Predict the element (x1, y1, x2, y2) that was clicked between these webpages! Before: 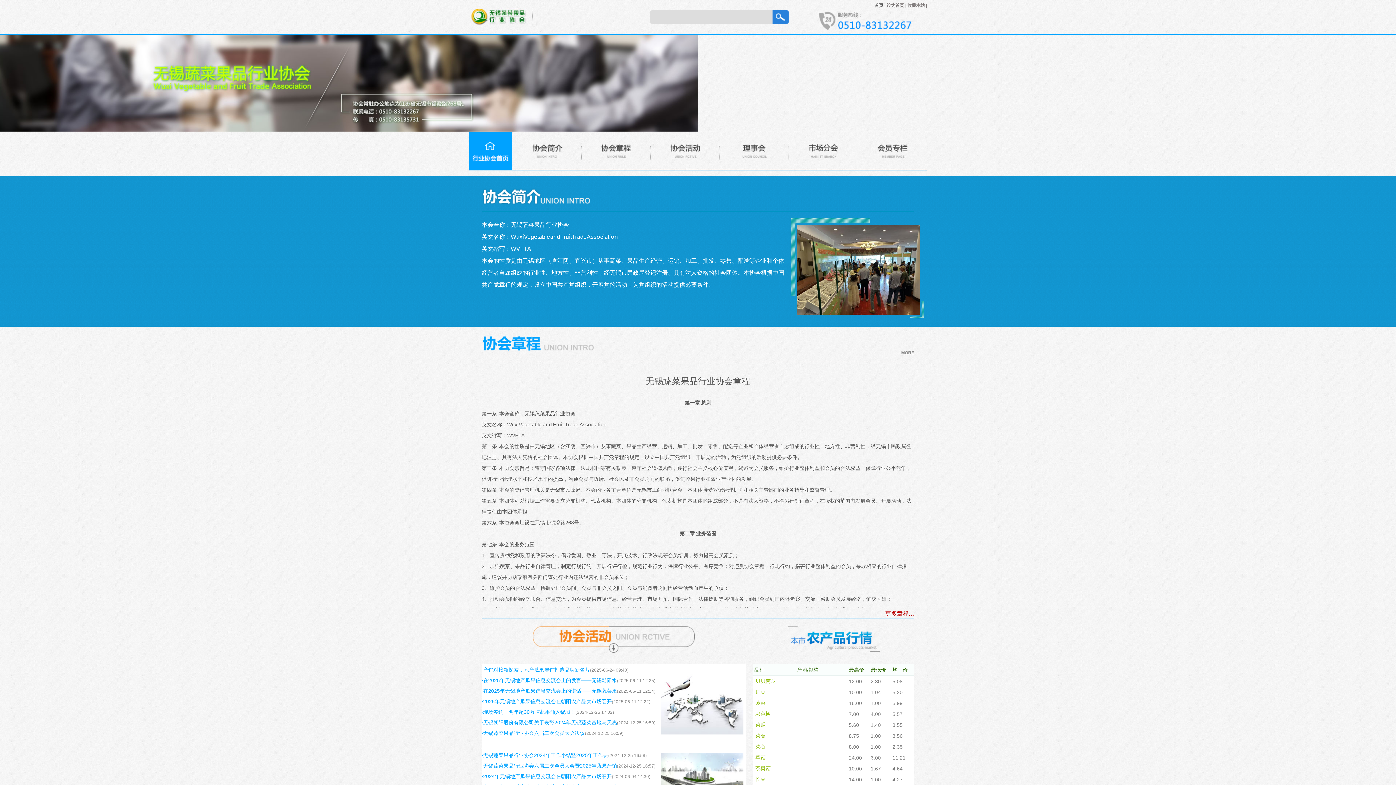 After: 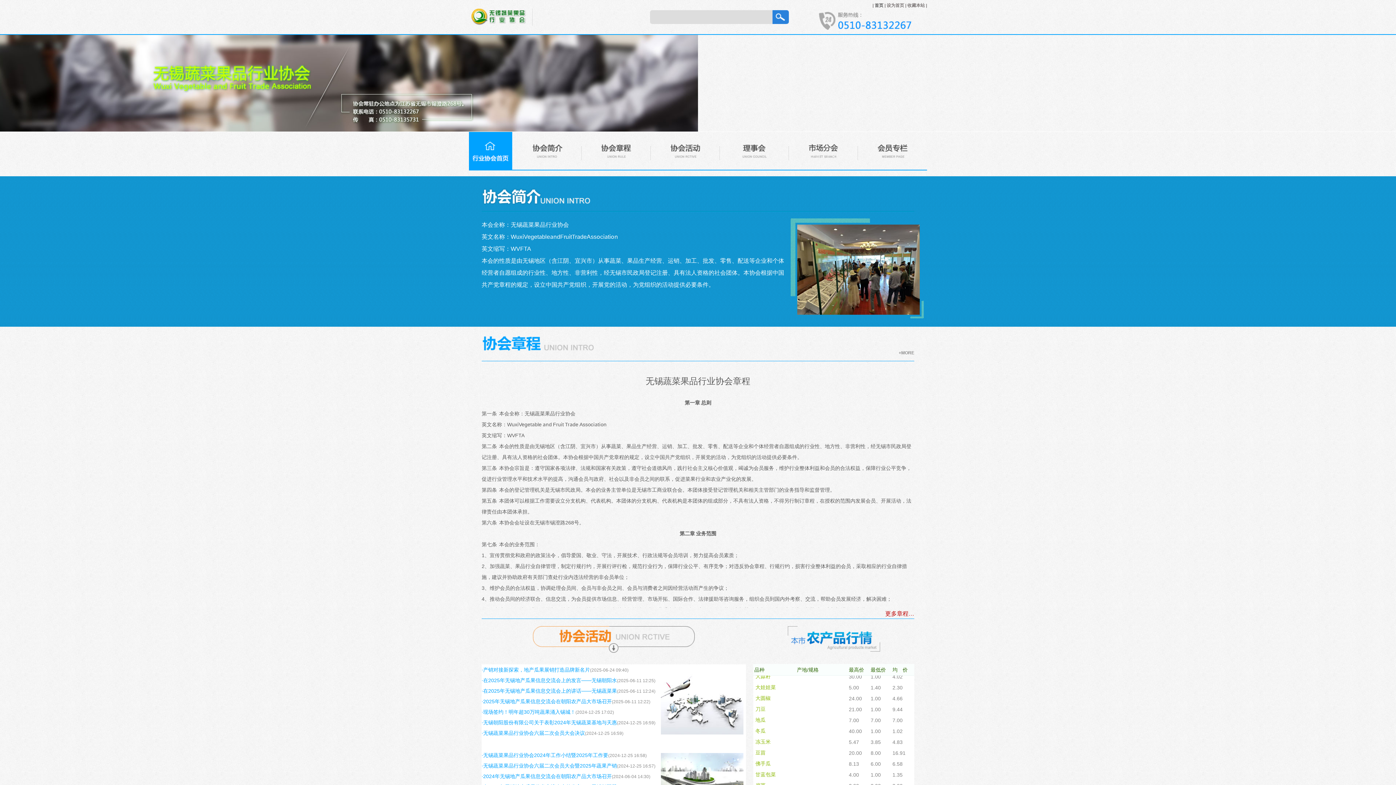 Action: bbox: (600, 153, 632, 159)